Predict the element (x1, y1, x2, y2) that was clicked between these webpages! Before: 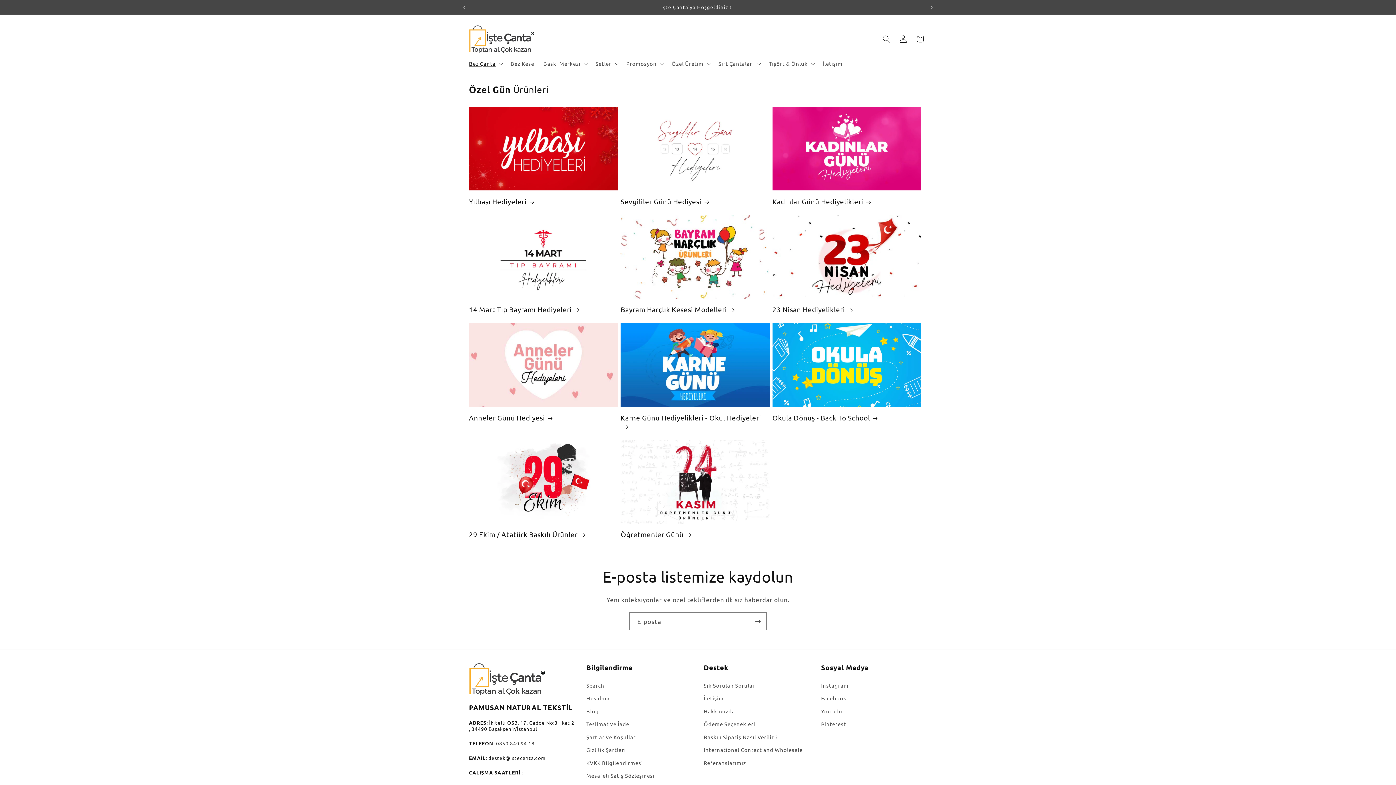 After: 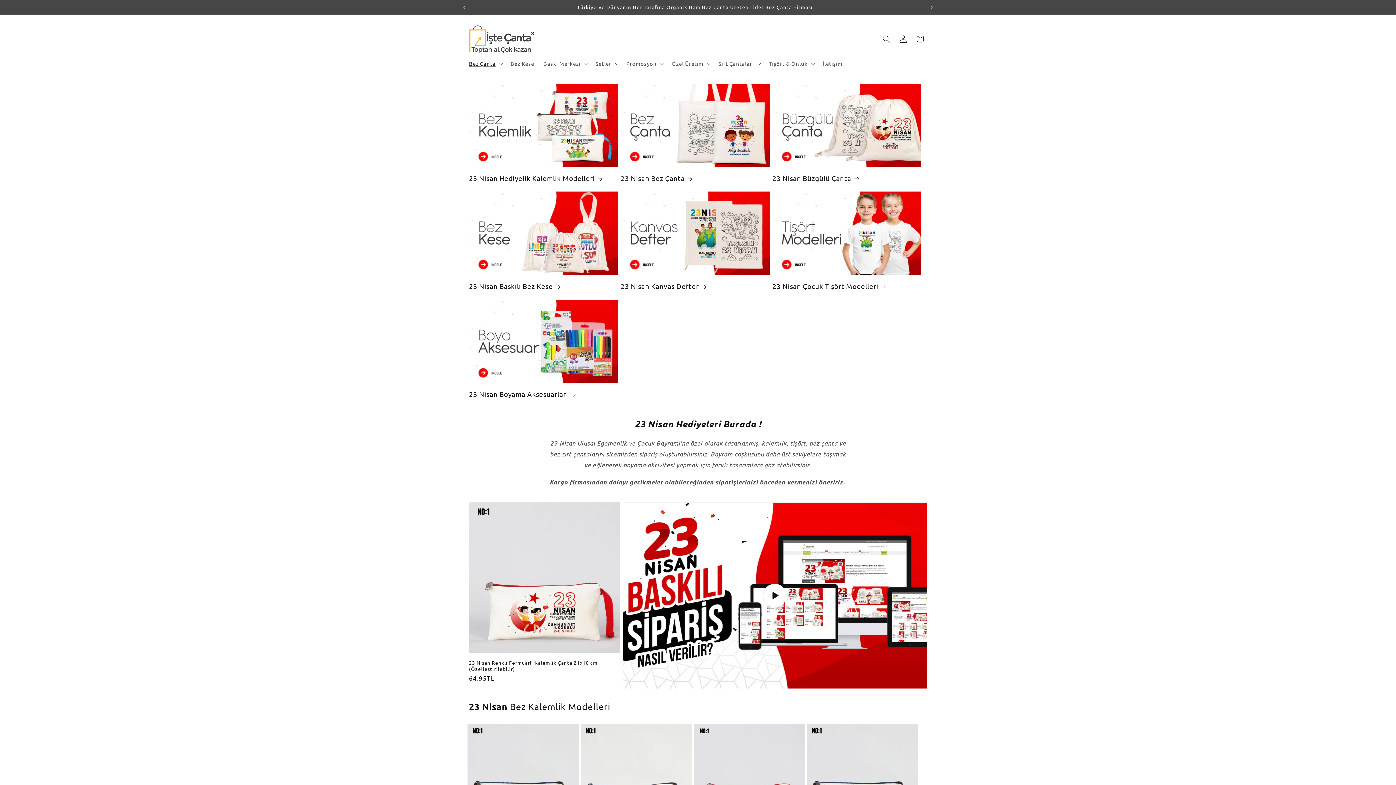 Action: label: 23 Nisan Hediyelikleri bbox: (772, 305, 921, 313)